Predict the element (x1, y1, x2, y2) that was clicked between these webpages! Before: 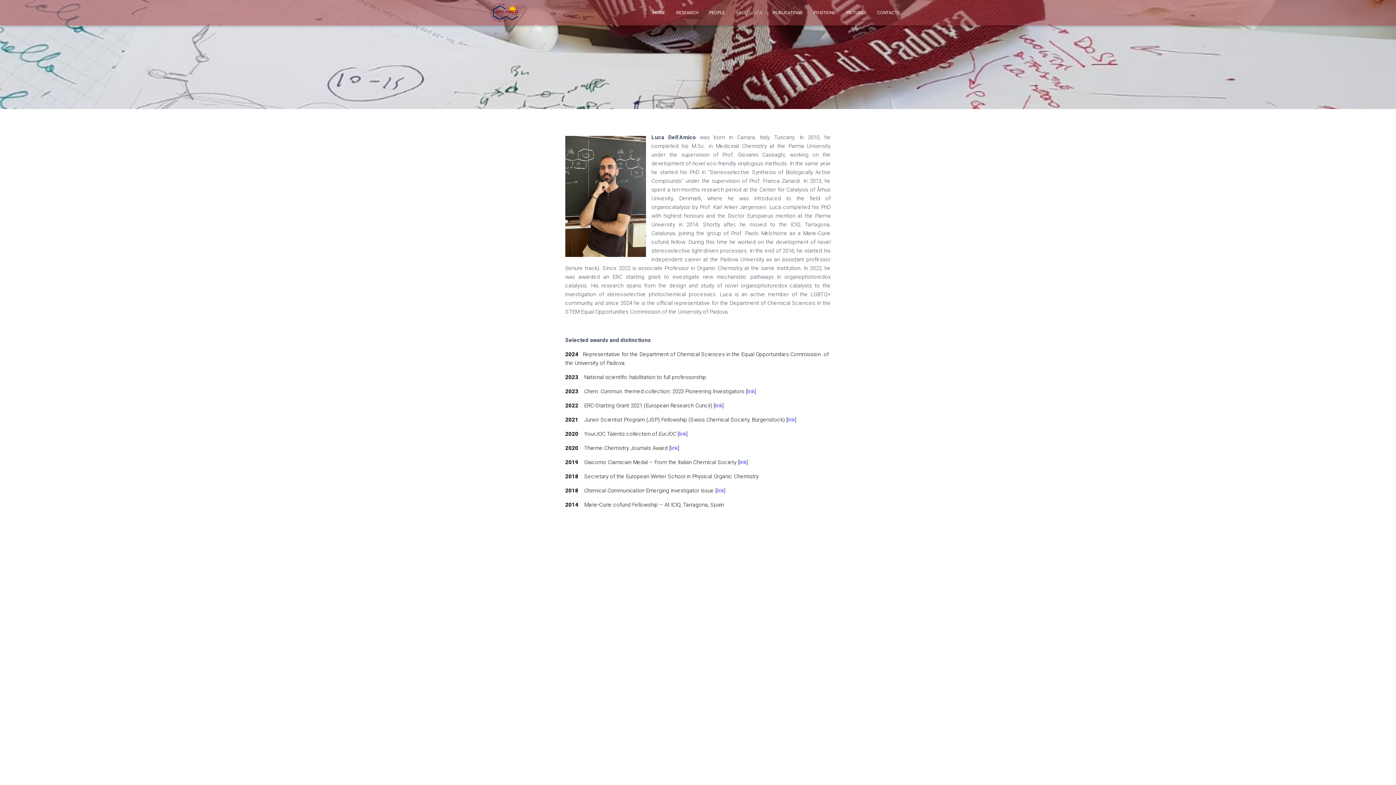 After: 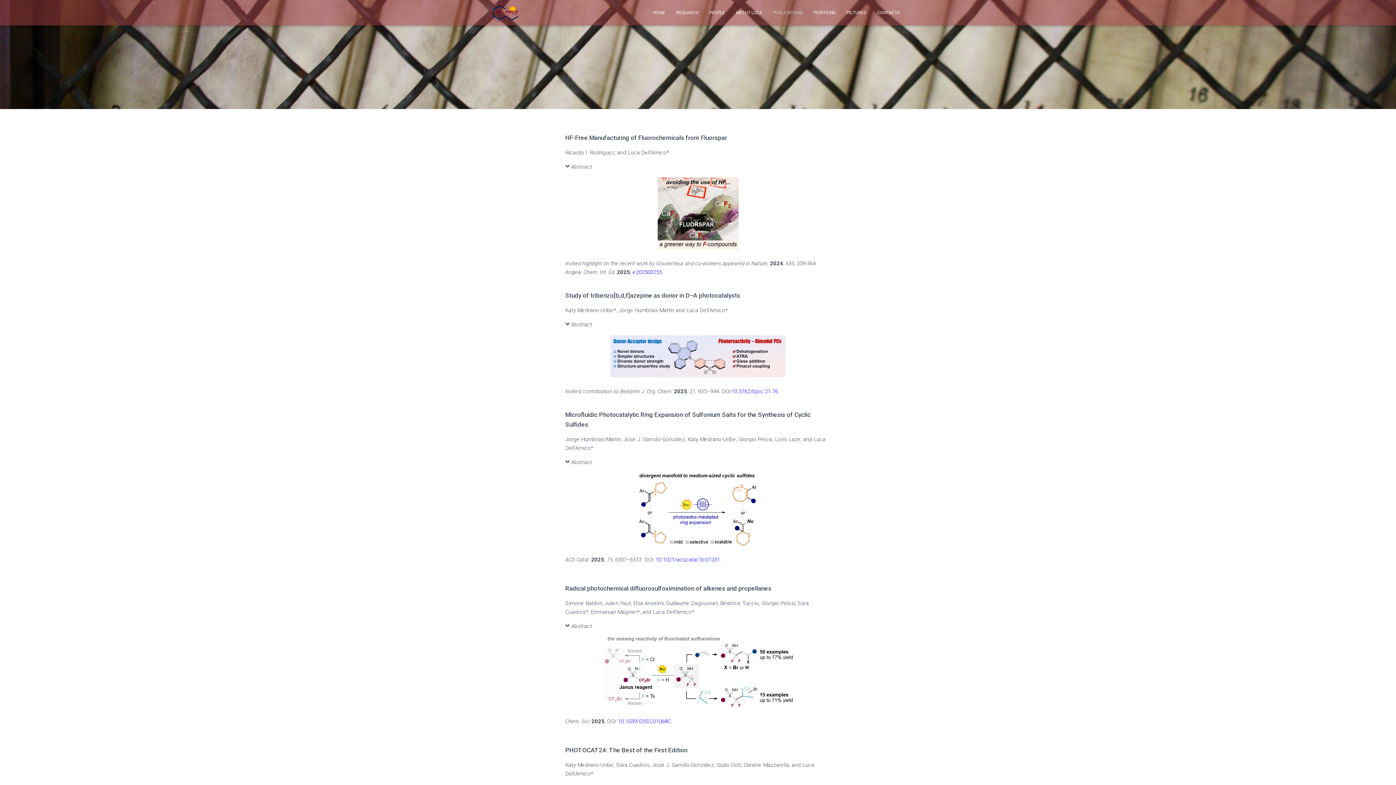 Action: bbox: (768, 3, 808, 21) label: PUBLICATIONS